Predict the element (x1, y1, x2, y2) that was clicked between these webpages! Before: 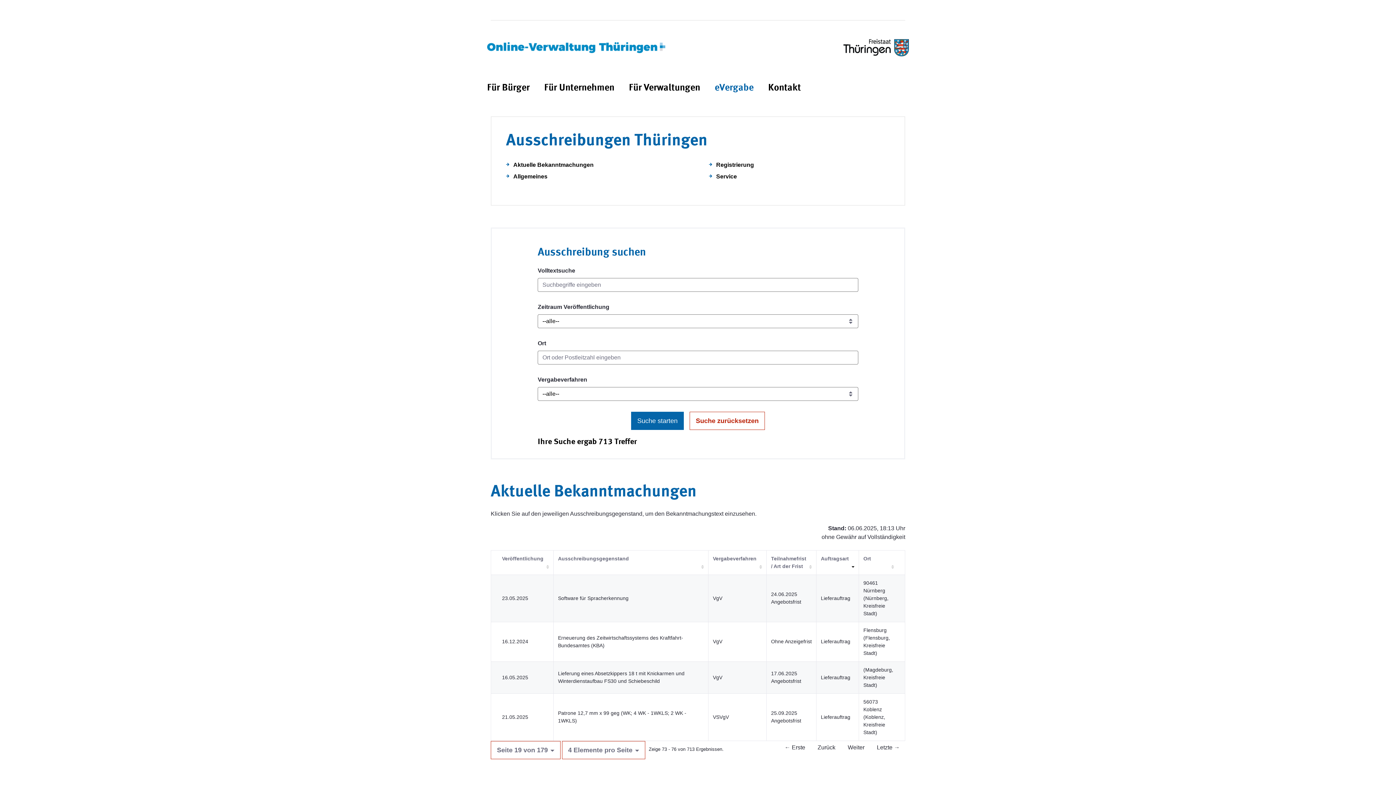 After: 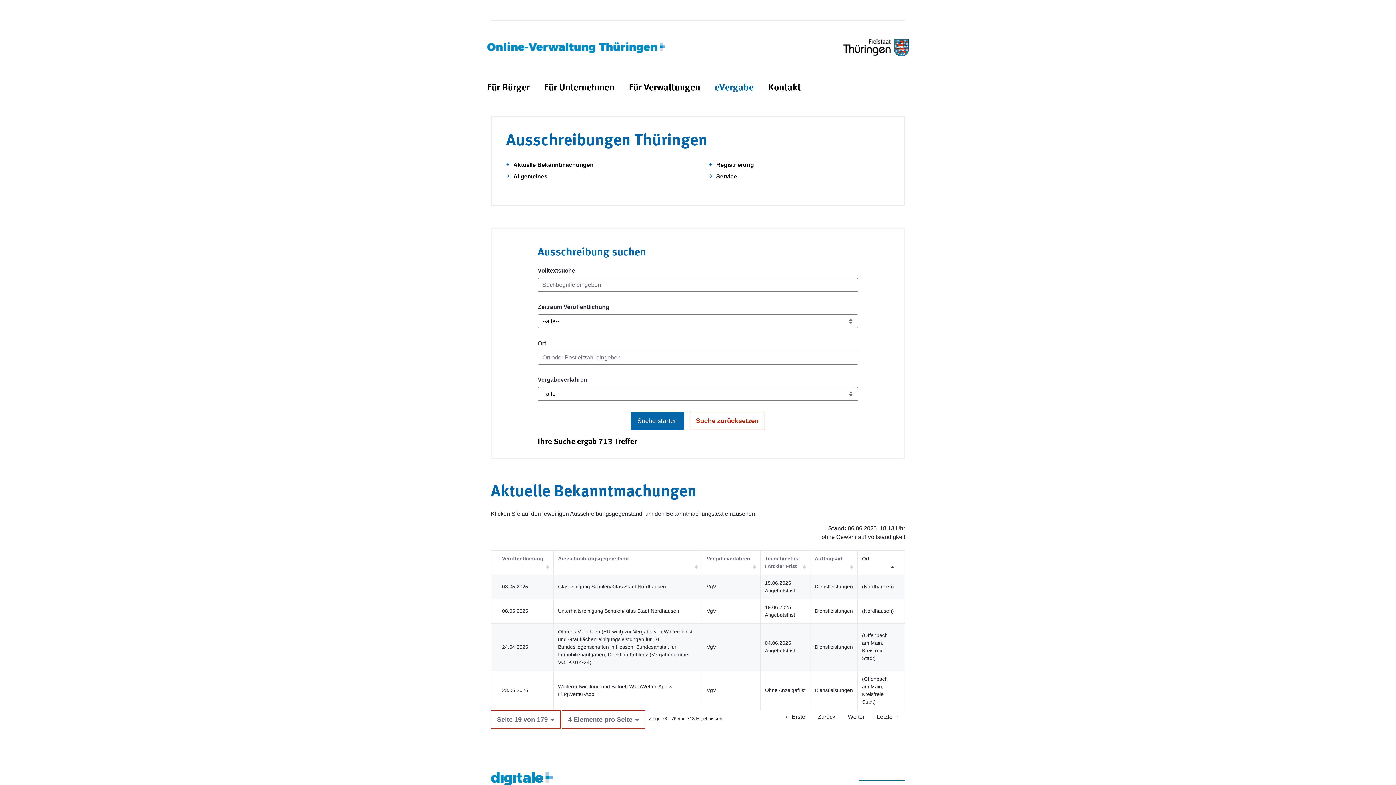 Action: bbox: (863, 556, 871, 561) label: Ort